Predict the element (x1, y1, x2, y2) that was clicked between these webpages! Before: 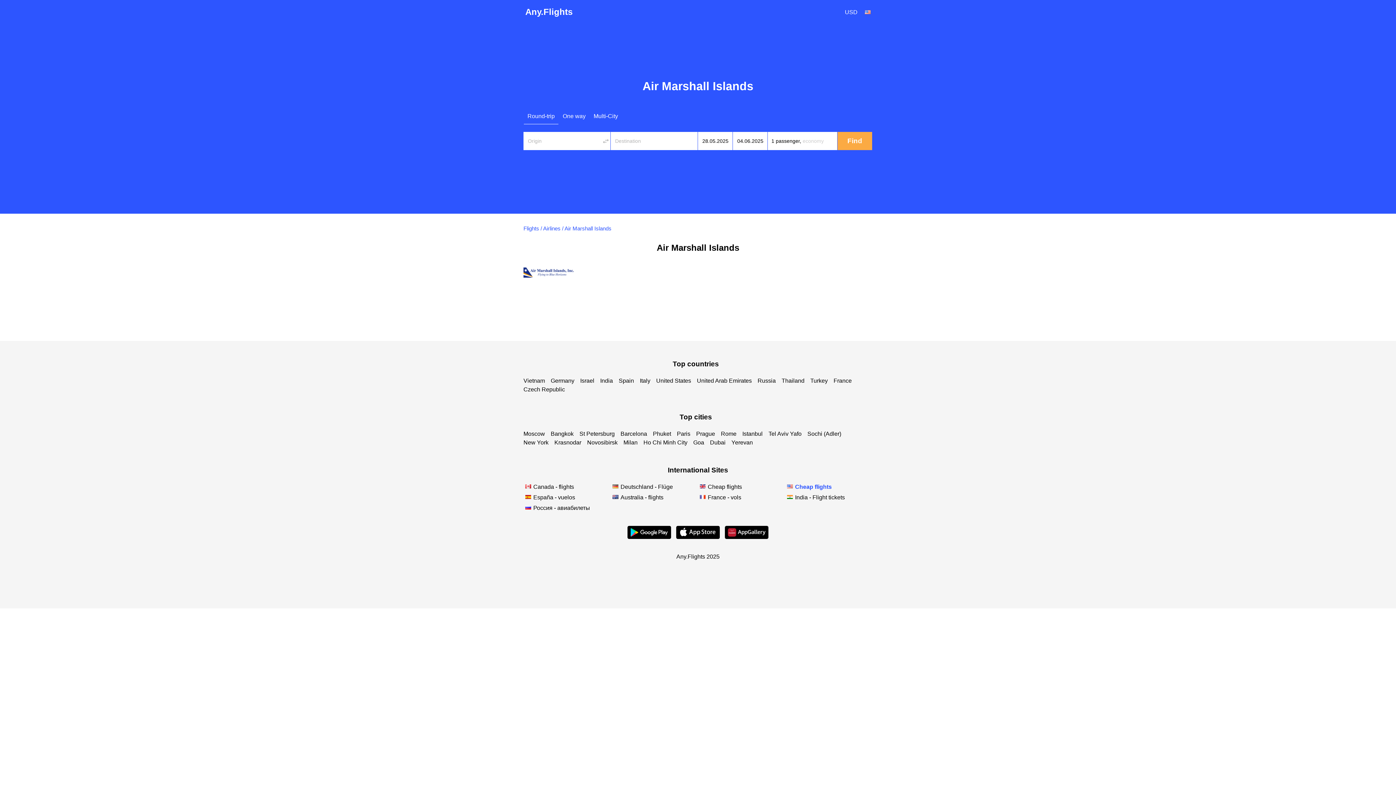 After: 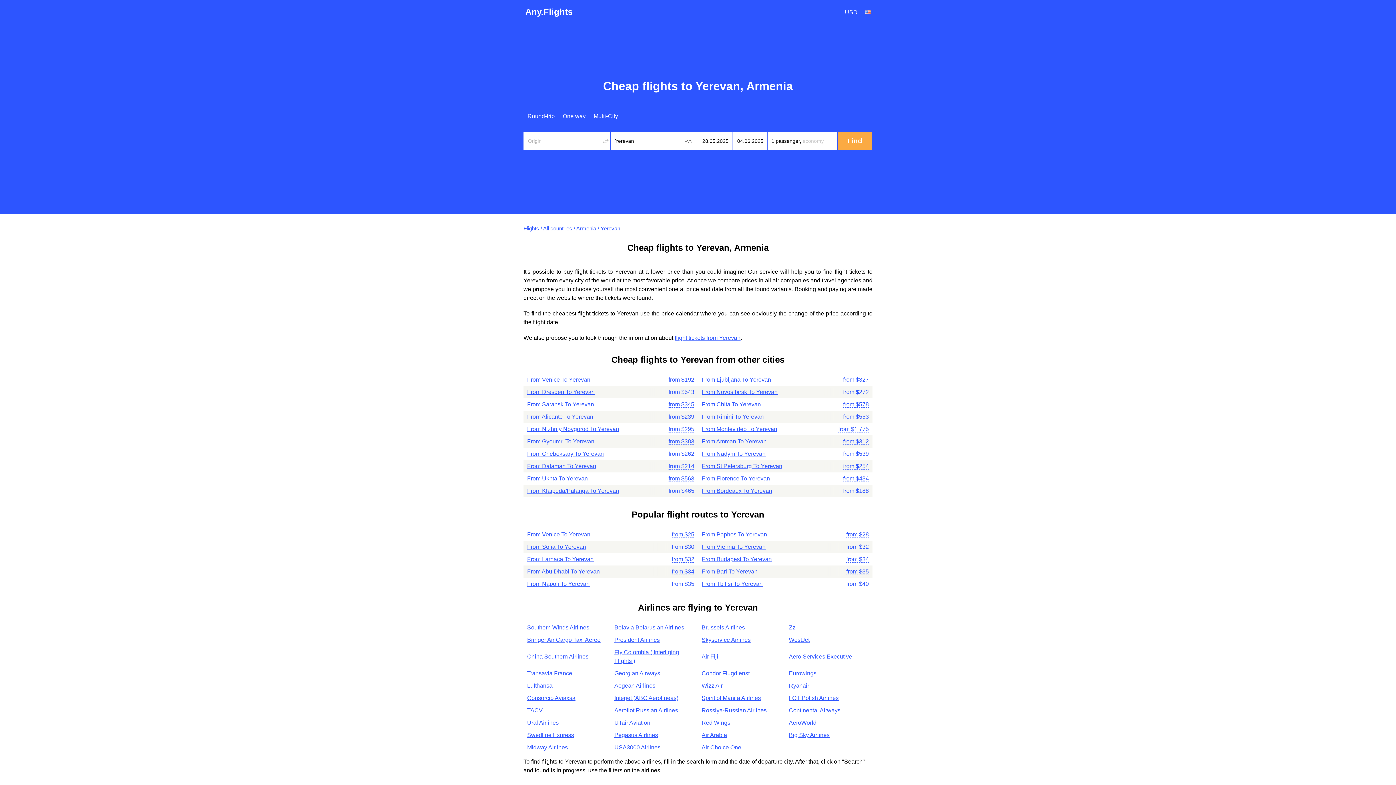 Action: bbox: (731, 439, 753, 445) label: Yerevan